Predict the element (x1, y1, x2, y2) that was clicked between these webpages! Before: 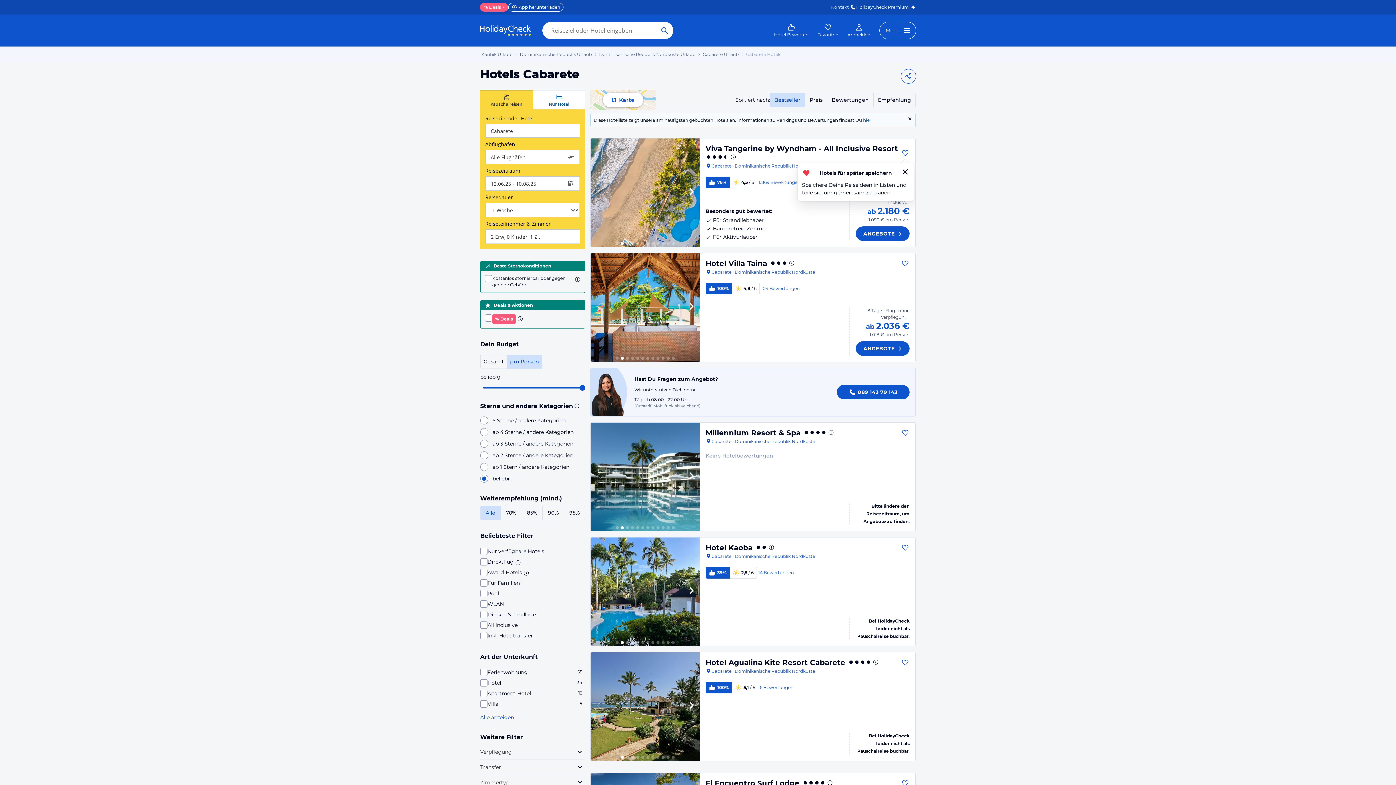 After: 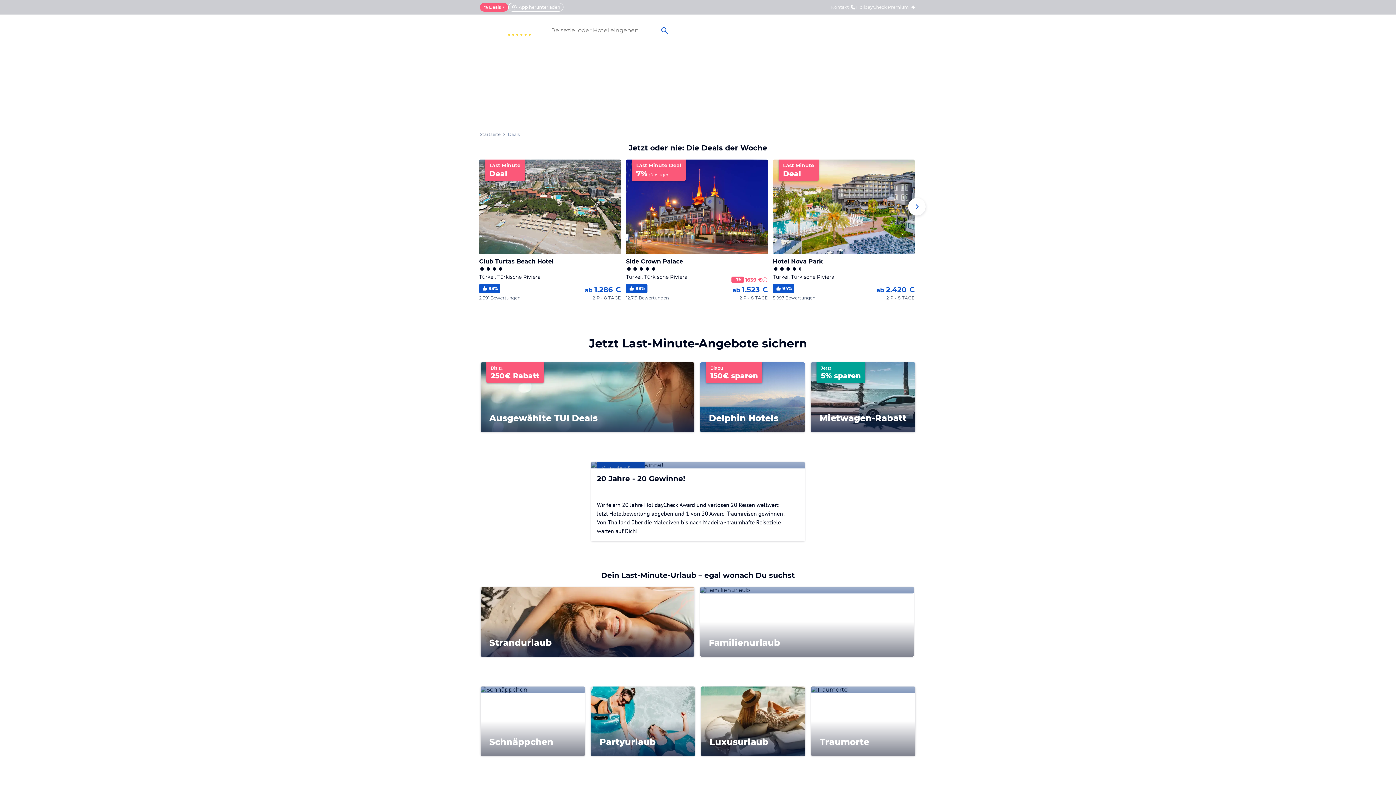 Action: bbox: (480, 2, 508, 11) label: % Deals